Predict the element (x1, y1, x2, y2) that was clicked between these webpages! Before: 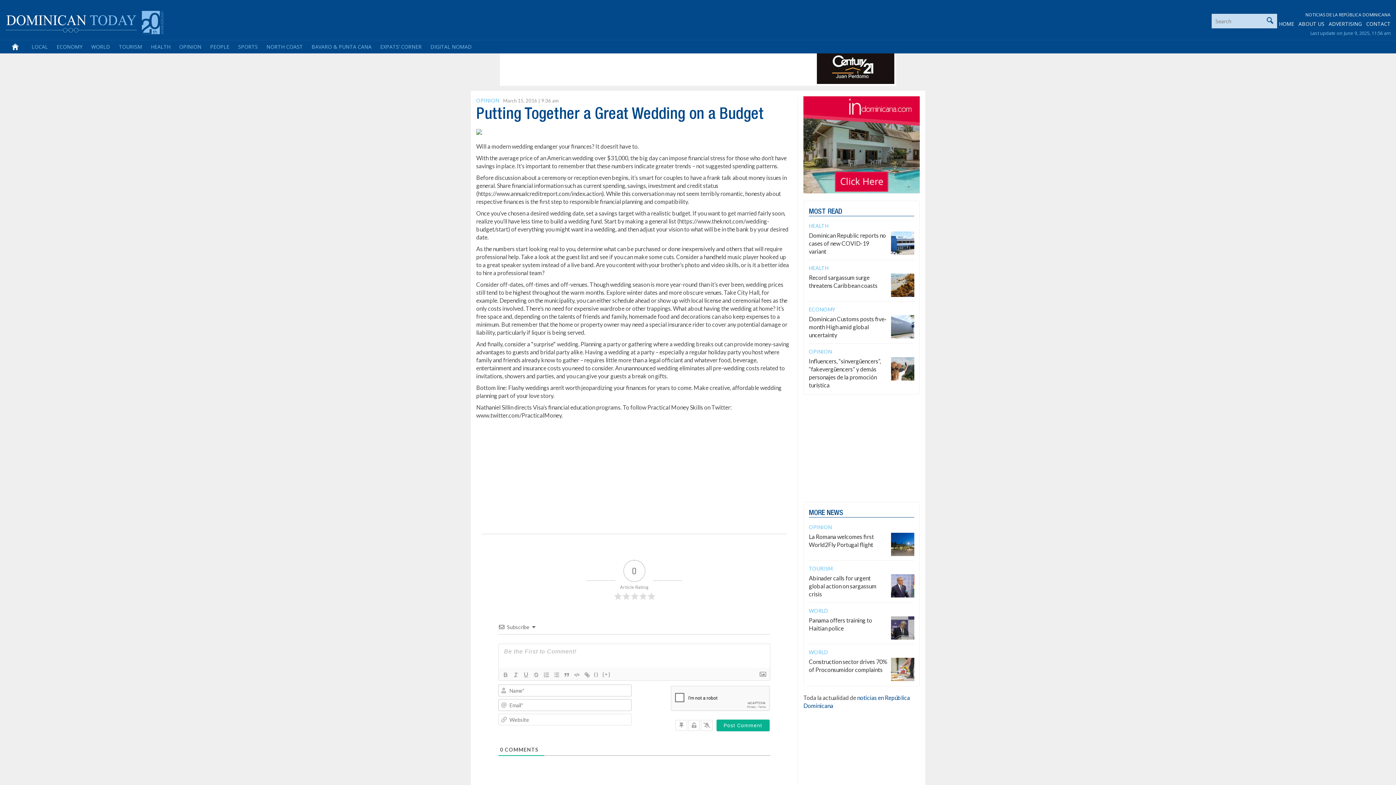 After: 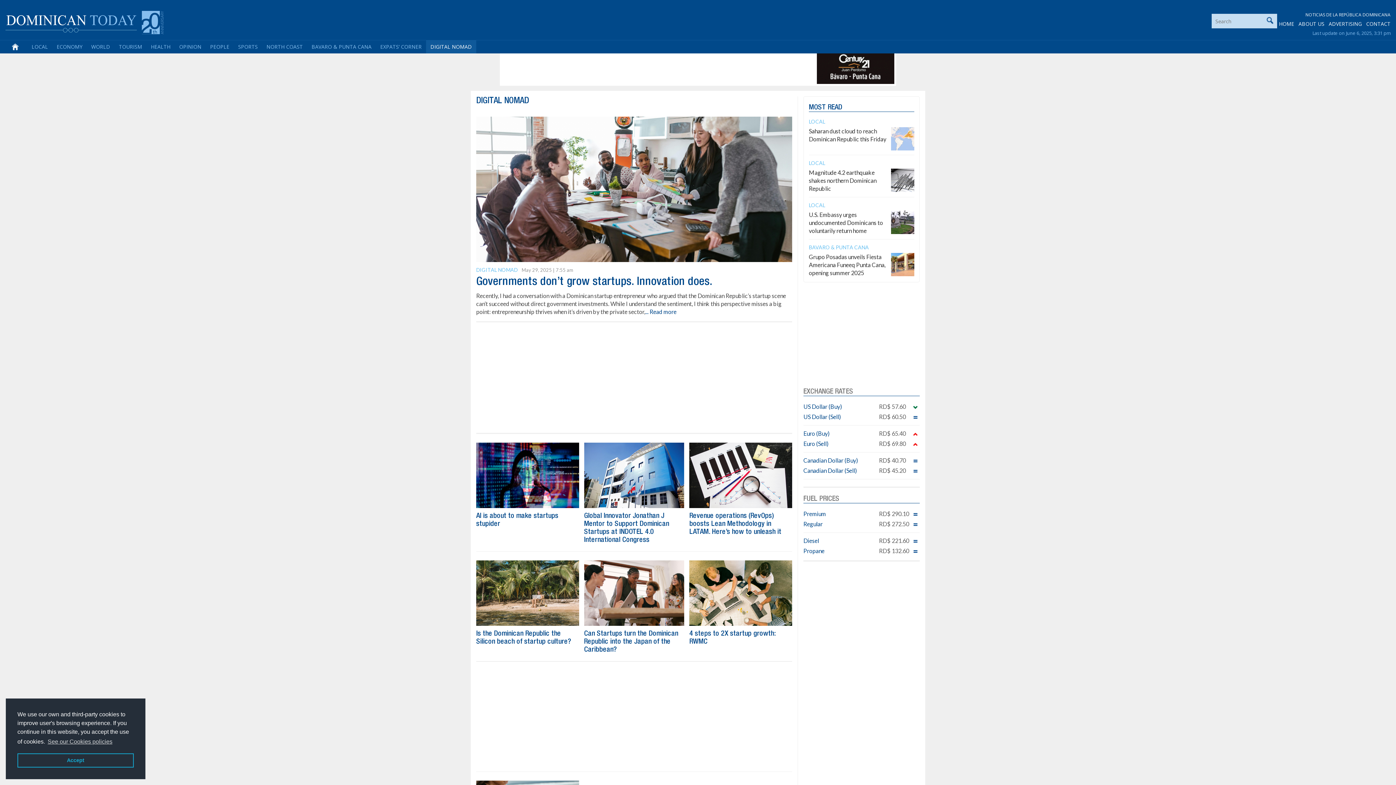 Action: bbox: (426, 40, 476, 53) label: DIGITAL NOMAD